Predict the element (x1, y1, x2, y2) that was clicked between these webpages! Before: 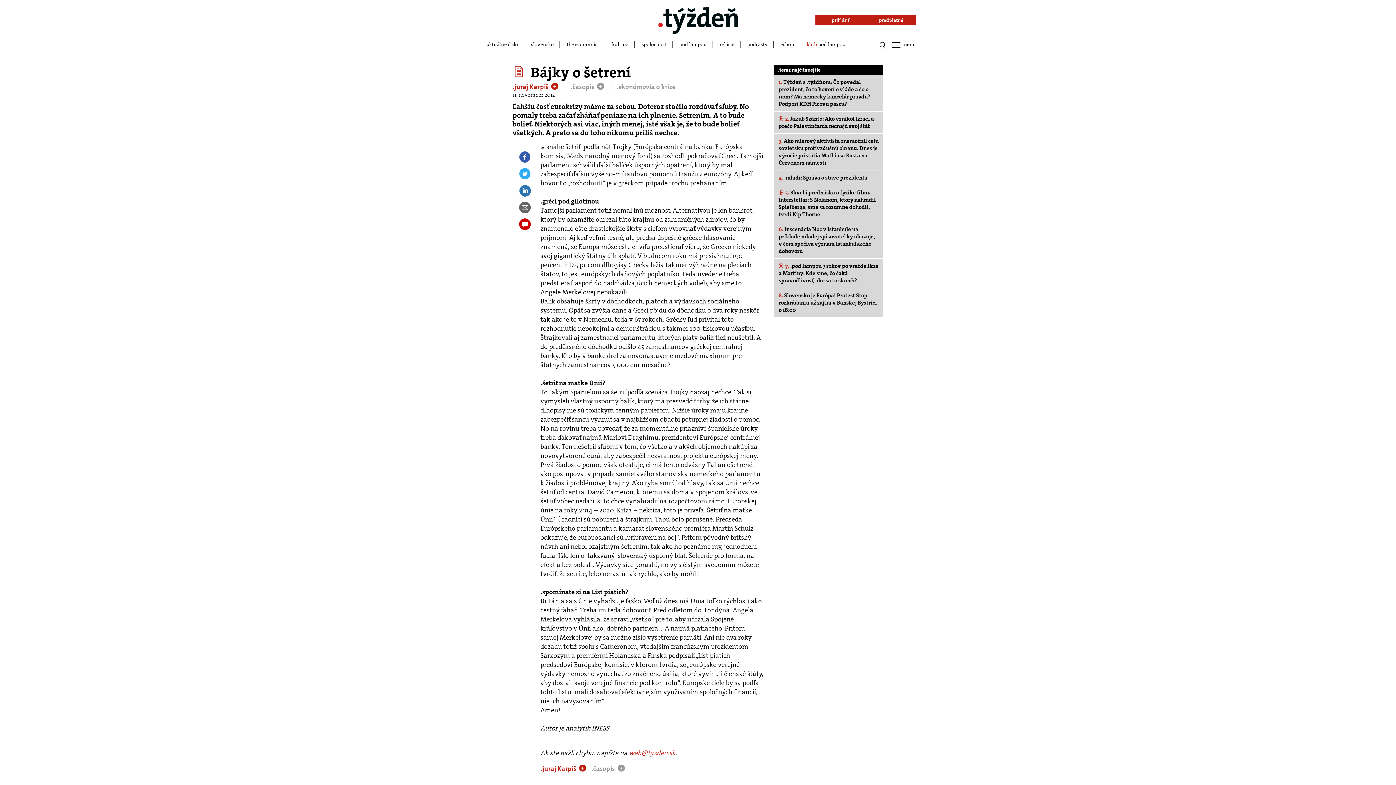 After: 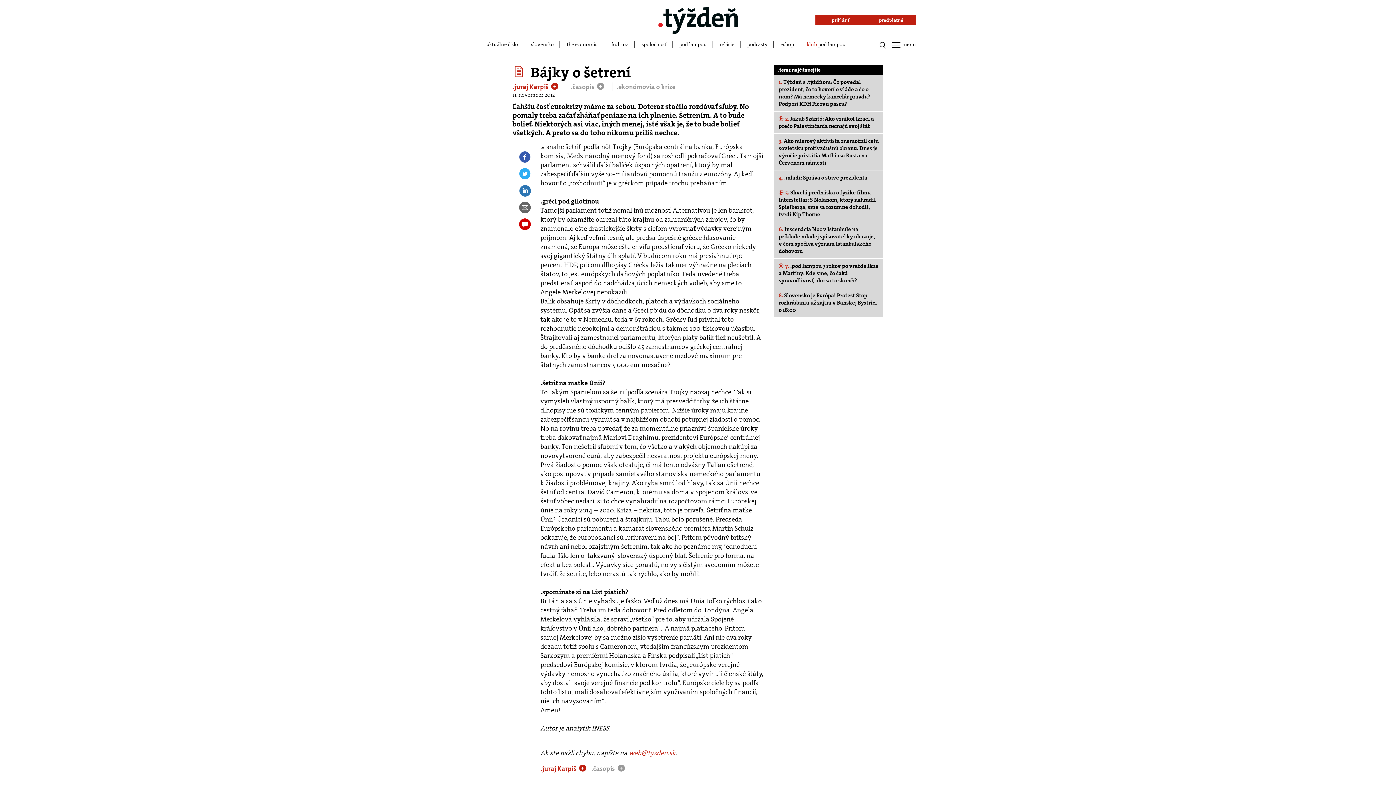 Action: label: web@tyzden.sk bbox: (628, 749, 675, 757)